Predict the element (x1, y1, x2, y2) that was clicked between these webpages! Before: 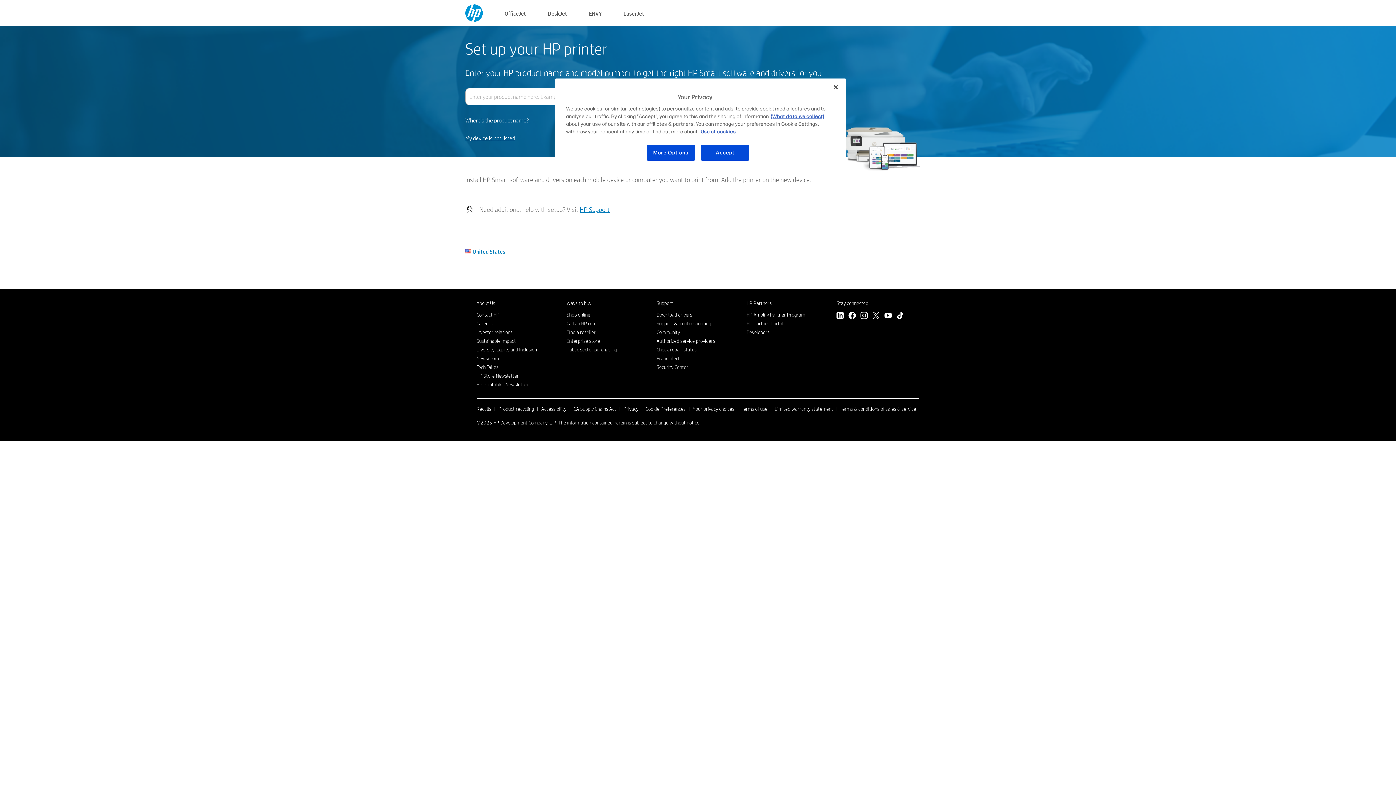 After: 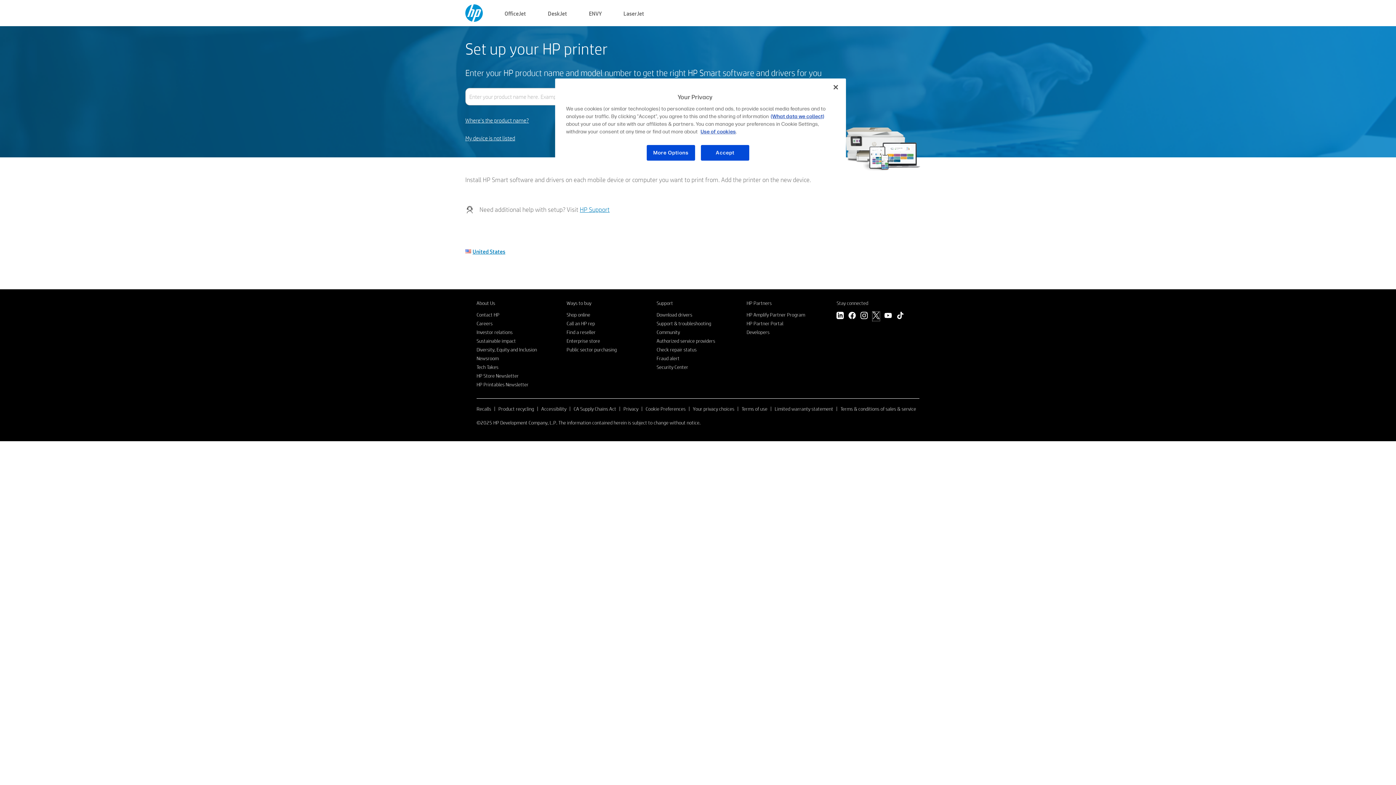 Action: bbox: (872, 312, 880, 321) label: Twitter